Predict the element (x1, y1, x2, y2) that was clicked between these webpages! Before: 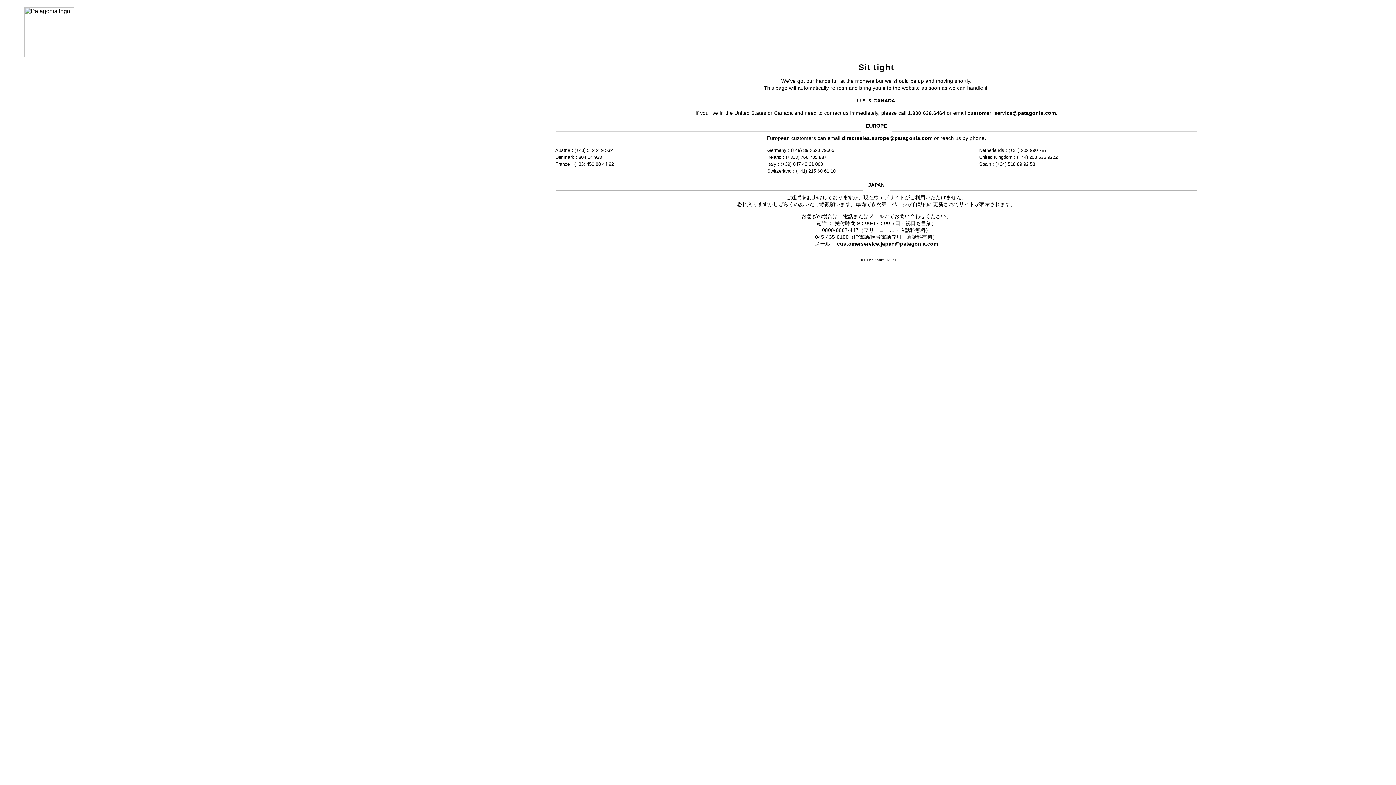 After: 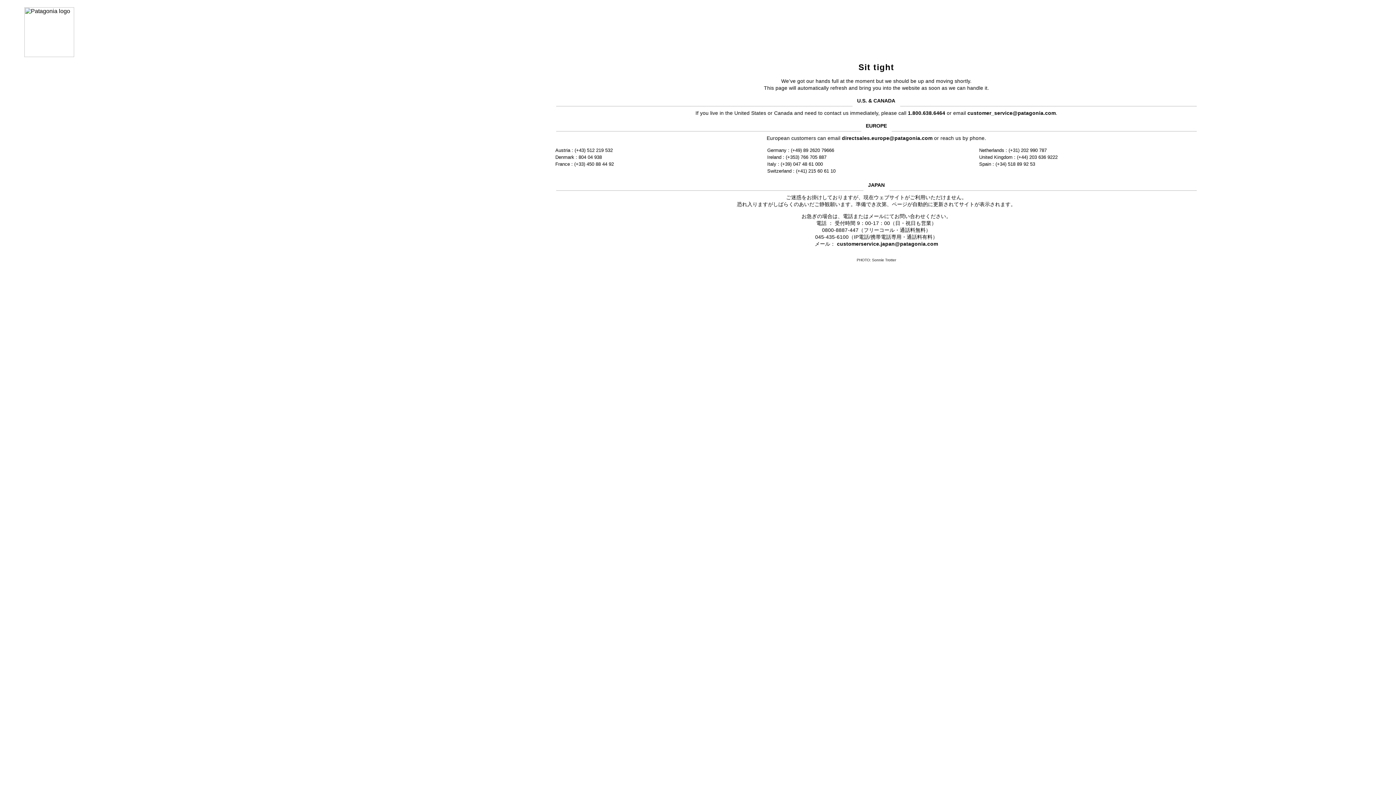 Action: bbox: (967, 110, 1056, 115) label: customer_service@patagonia.com